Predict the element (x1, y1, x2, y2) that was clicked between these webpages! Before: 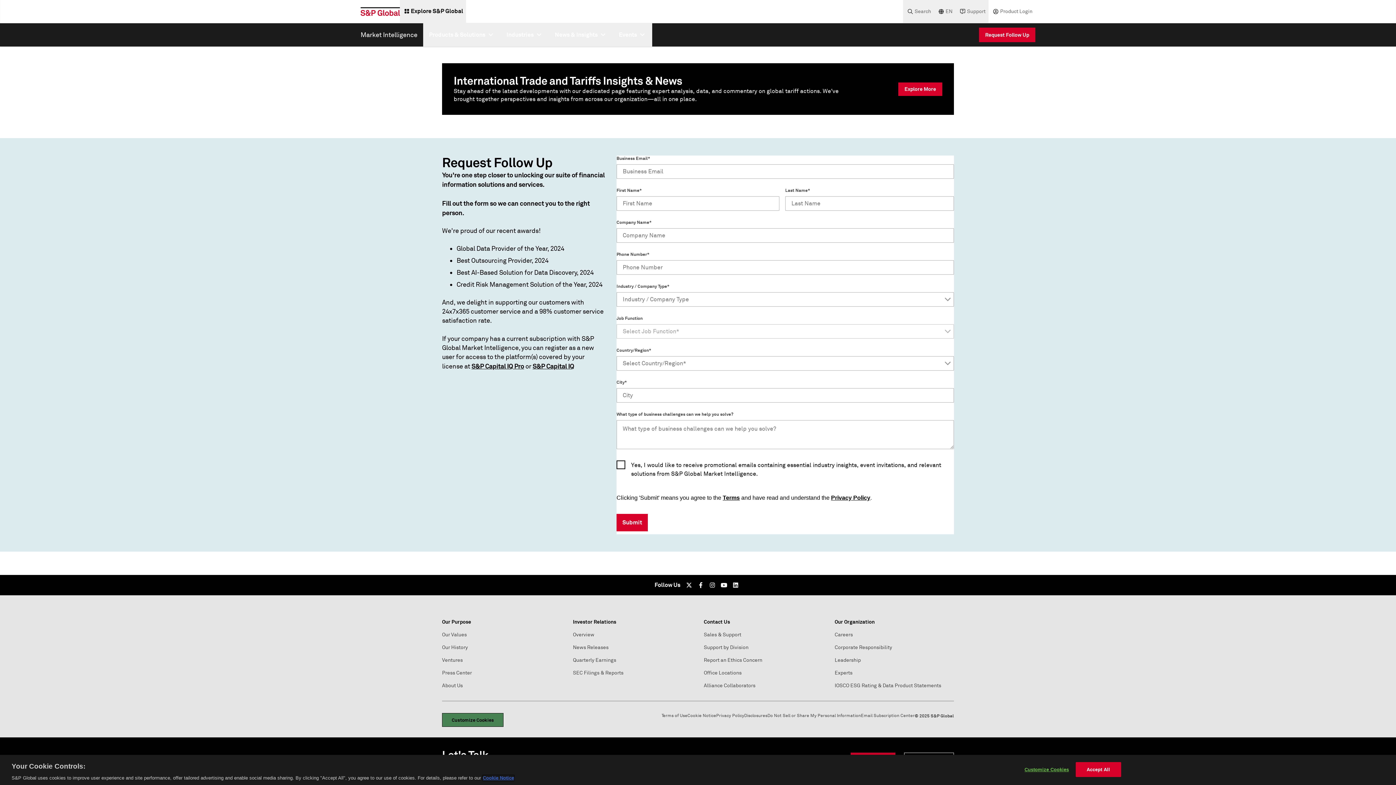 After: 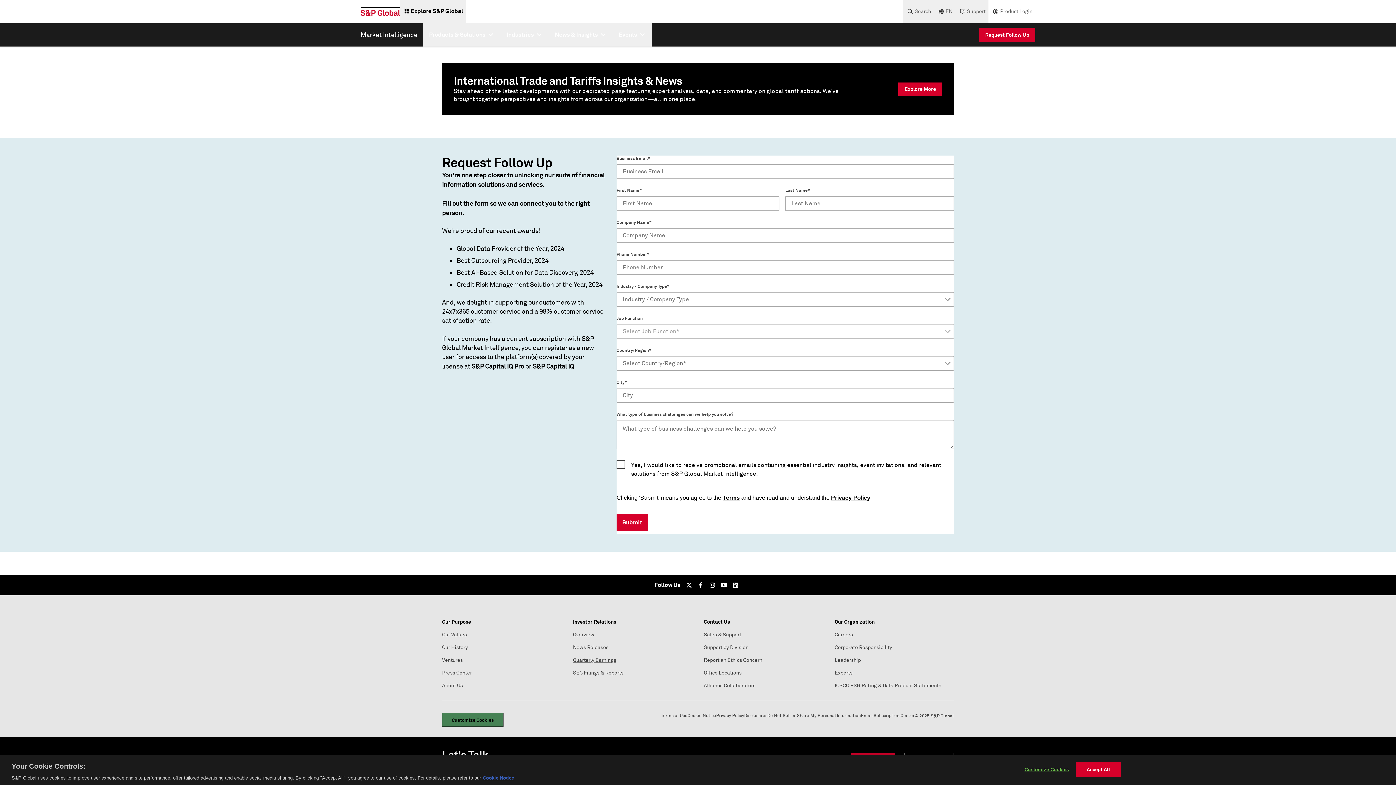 Action: label: Quarterly Earnings bbox: (573, 657, 616, 663)